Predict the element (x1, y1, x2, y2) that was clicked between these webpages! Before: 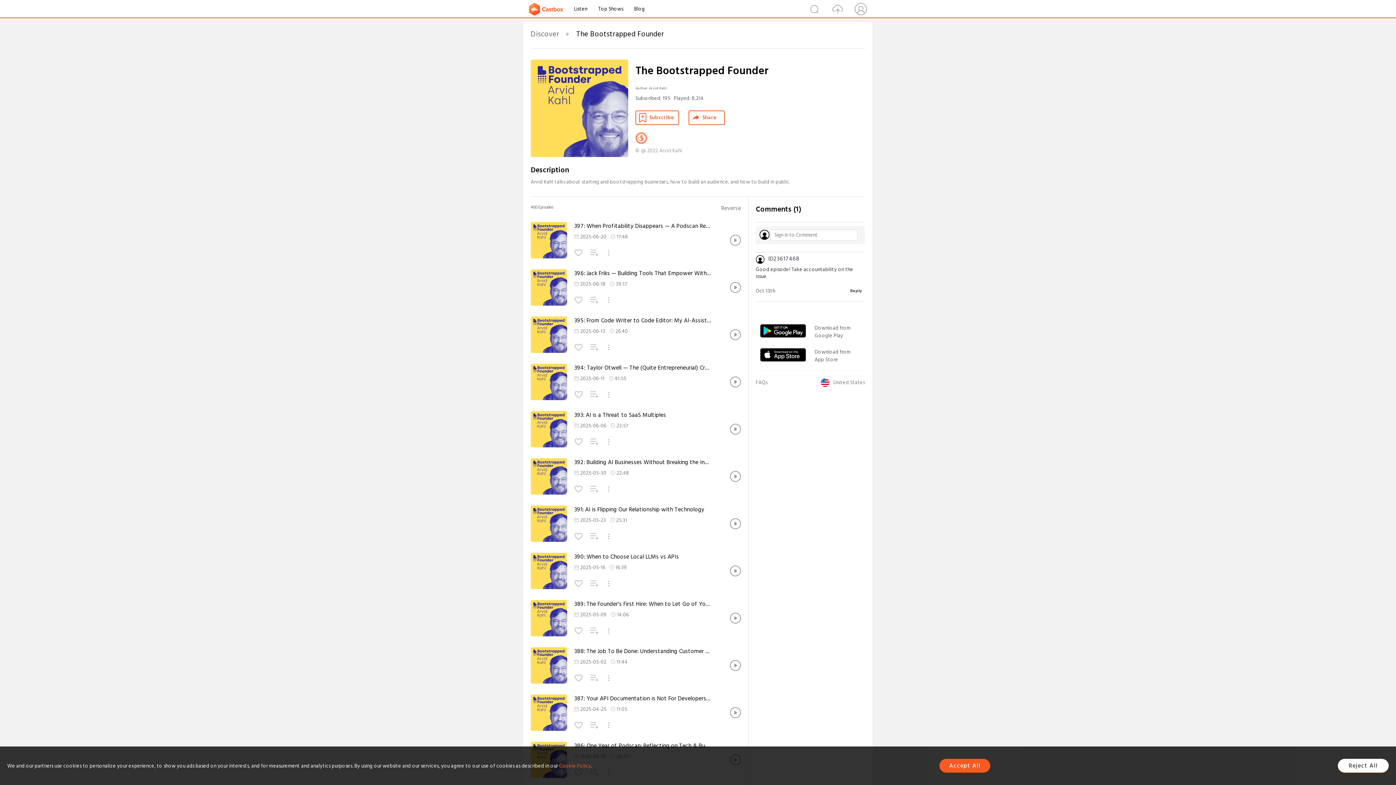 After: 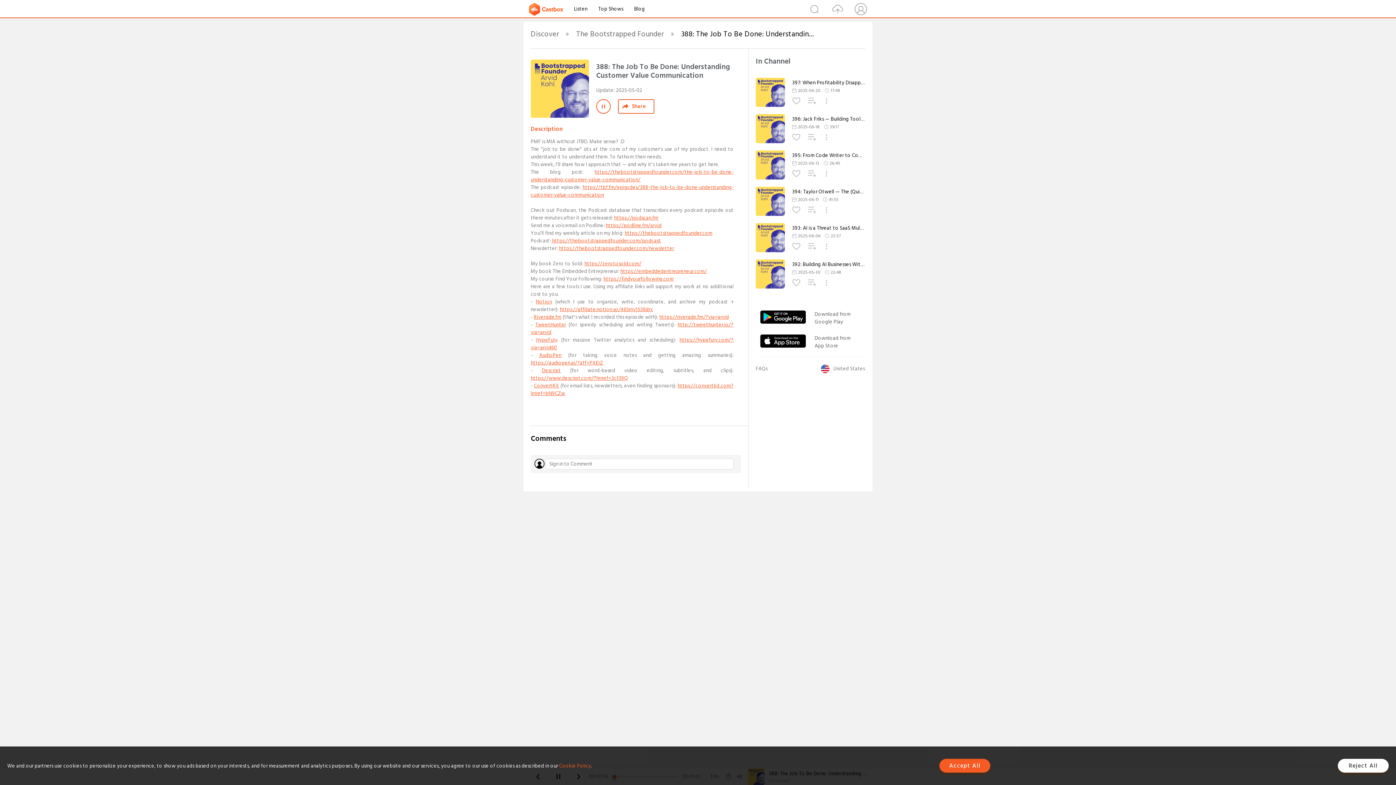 Action: bbox: (574, 647, 712, 655) label: 388: The Job To Be Done: Understanding Customer Value Communication